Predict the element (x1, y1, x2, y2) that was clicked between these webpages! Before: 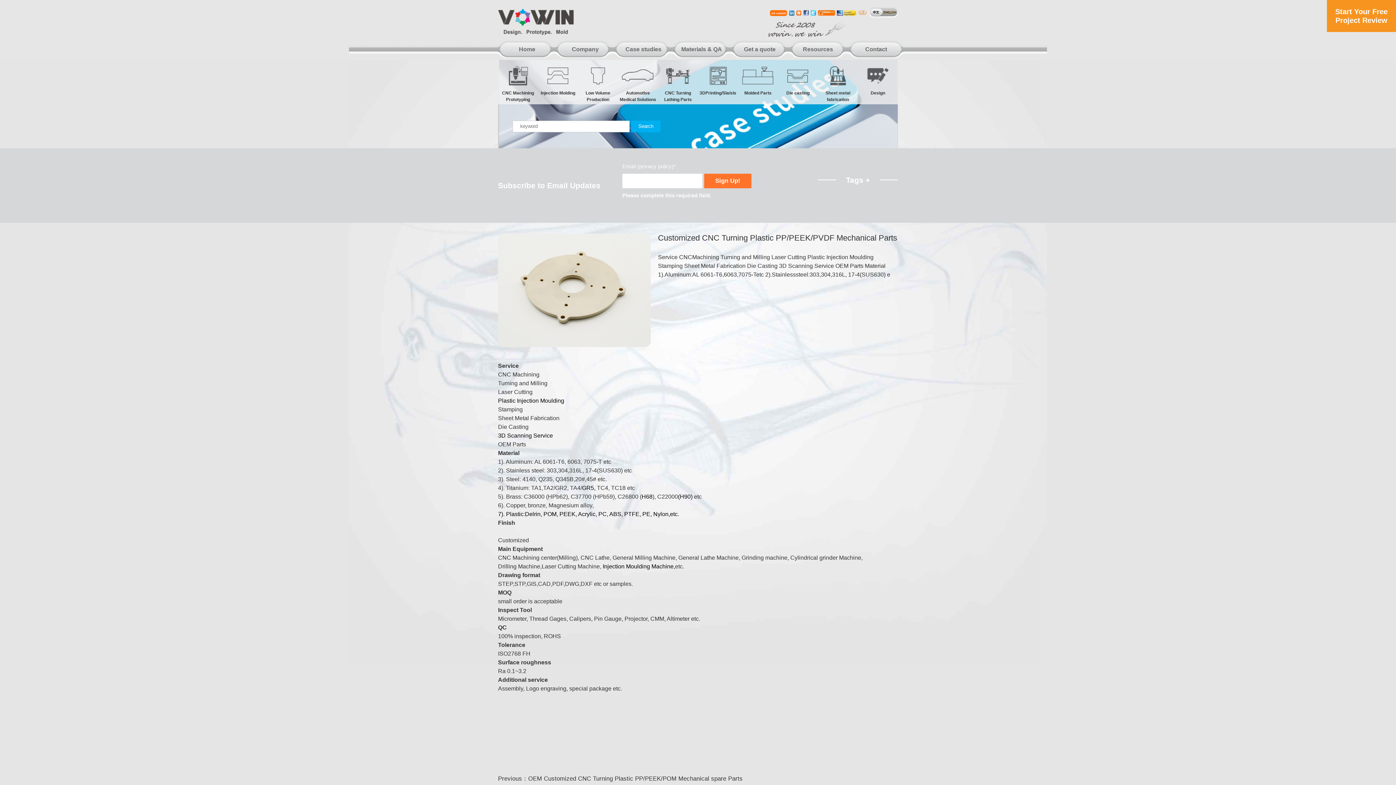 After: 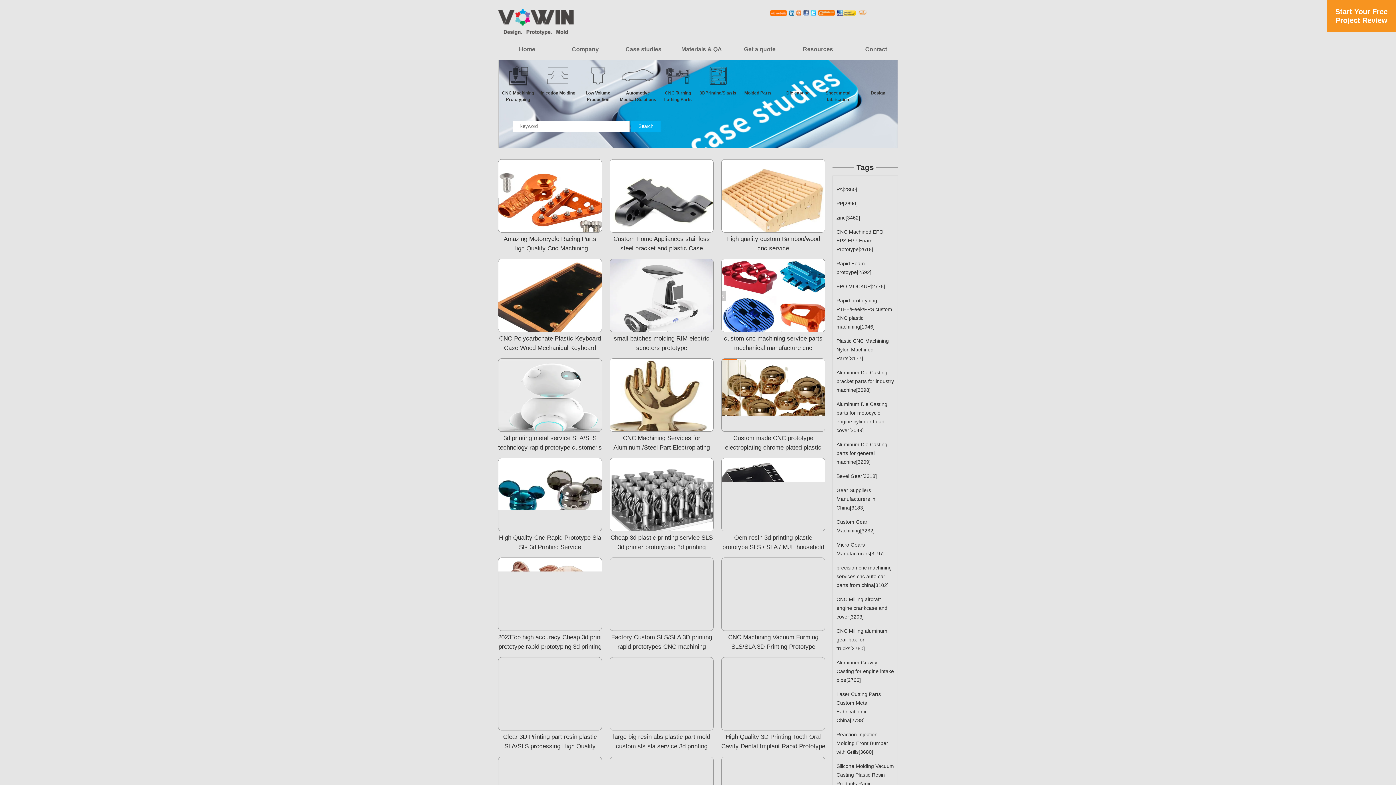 Action: bbox: (698, 60, 738, 104) label: 3DPrinting/Sla/sls